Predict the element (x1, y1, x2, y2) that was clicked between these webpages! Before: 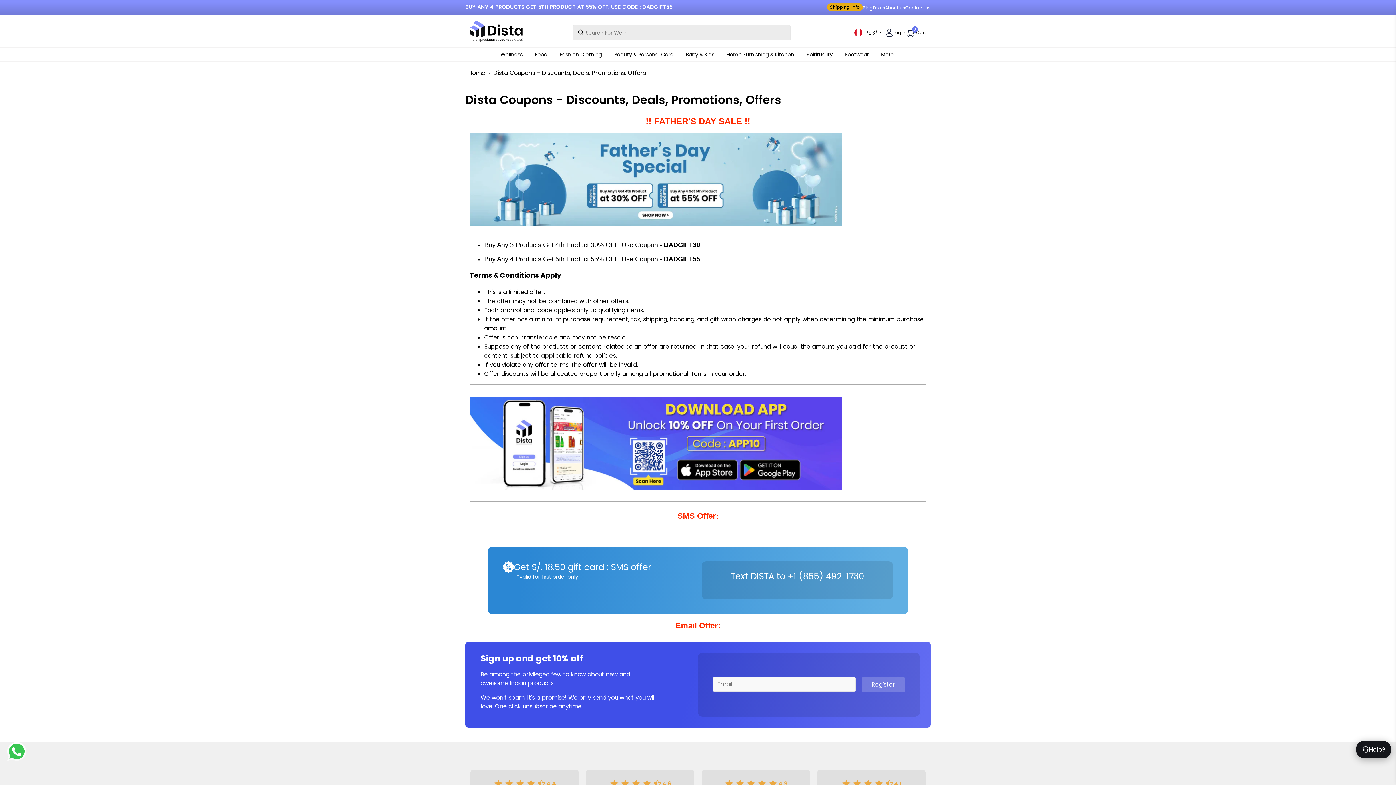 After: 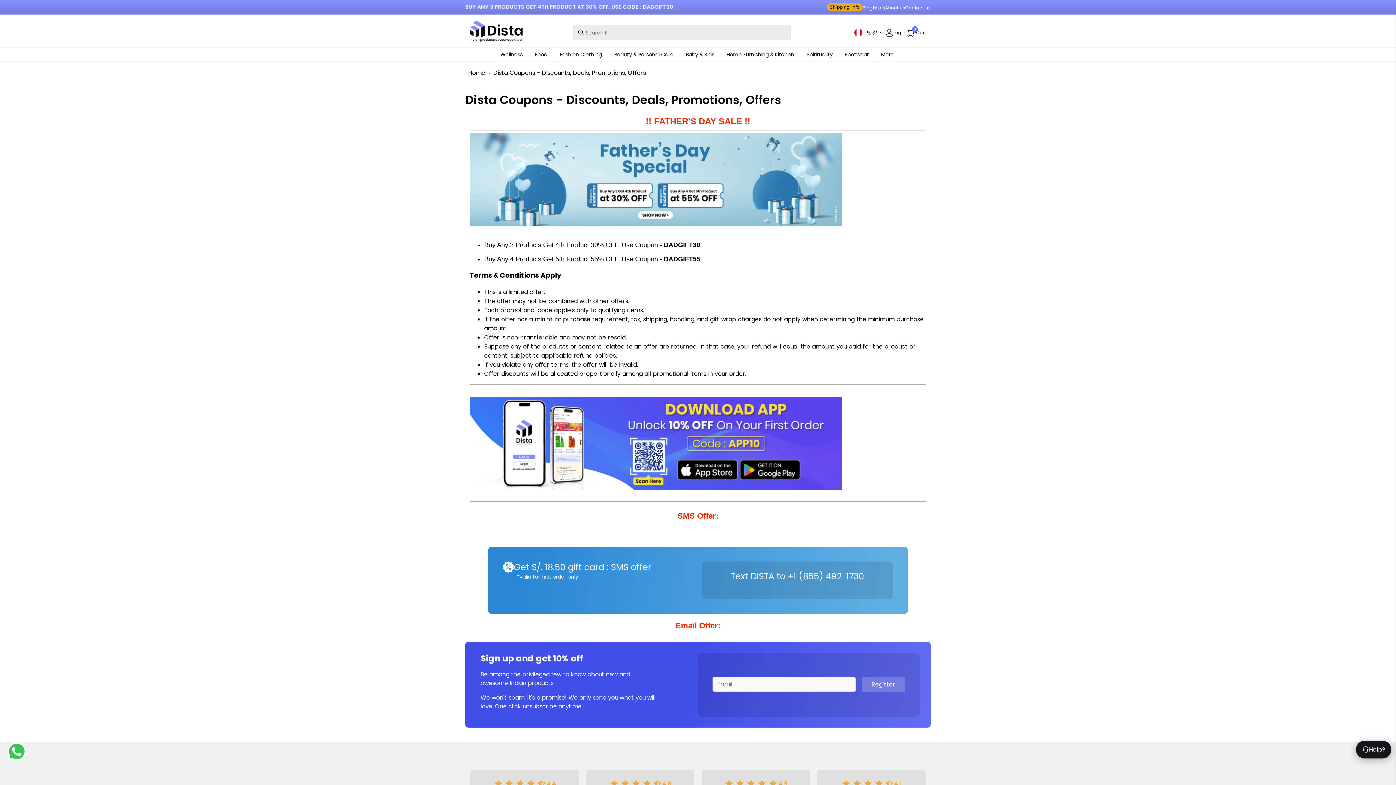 Action: bbox: (7, 742, 26, 761)